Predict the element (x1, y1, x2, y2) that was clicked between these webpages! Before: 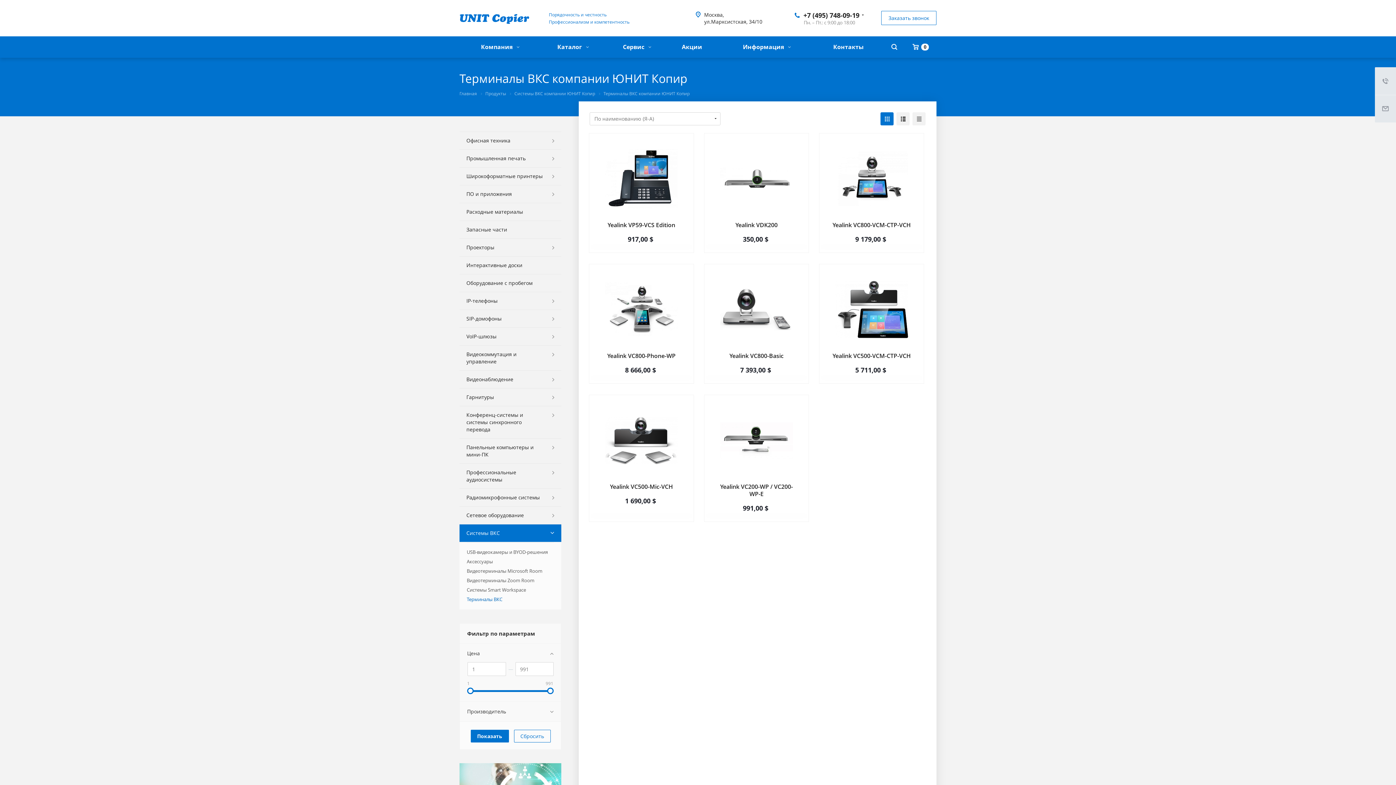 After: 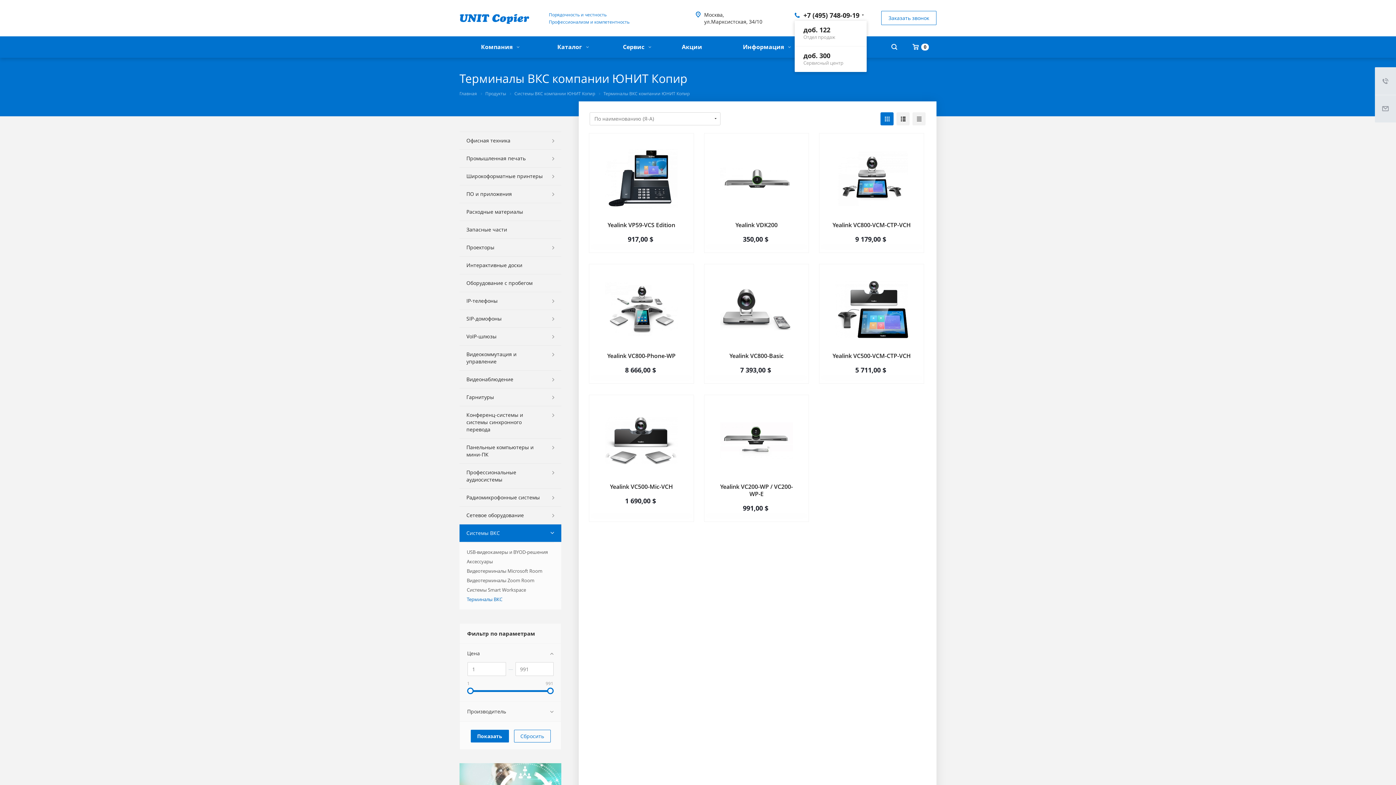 Action: bbox: (803, 10, 859, 19) label: +7 (495) 748-09-19